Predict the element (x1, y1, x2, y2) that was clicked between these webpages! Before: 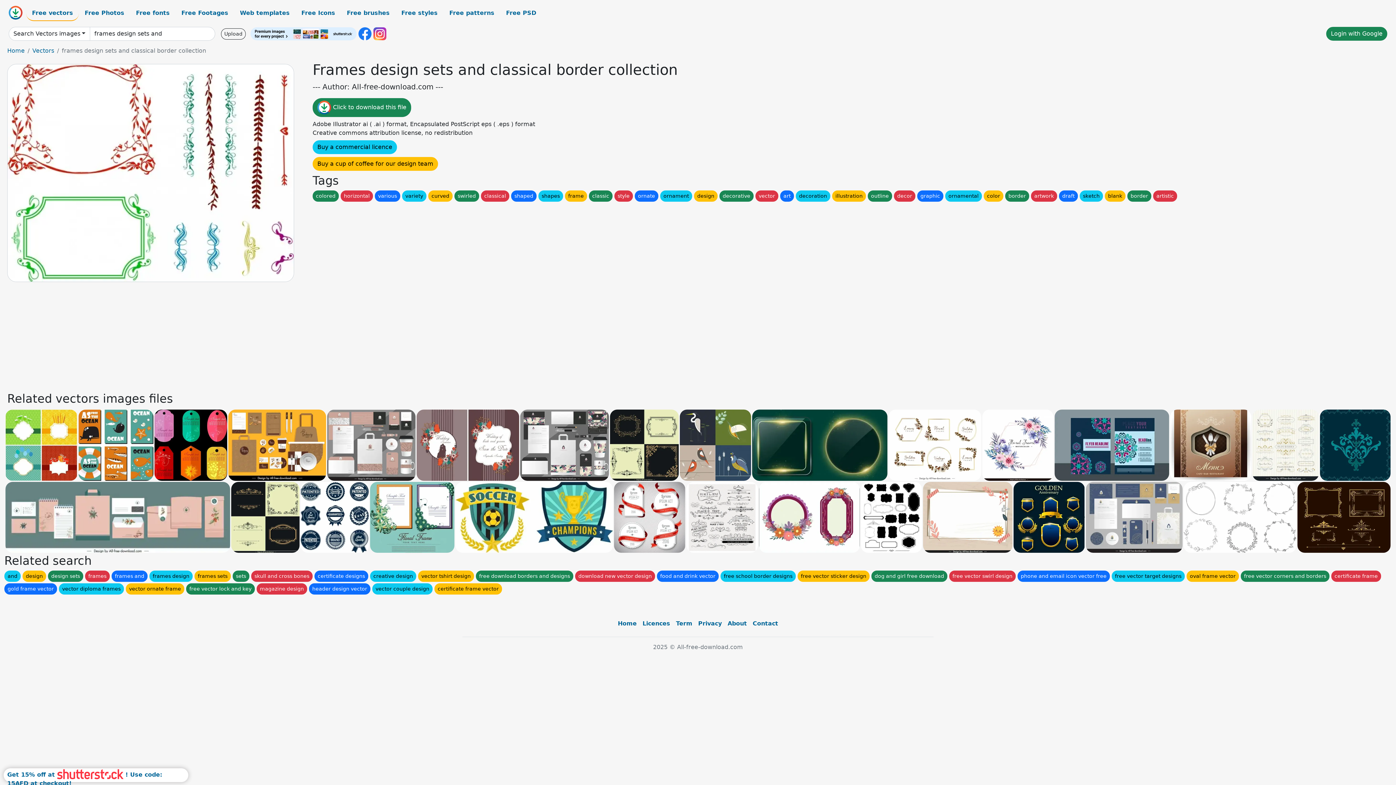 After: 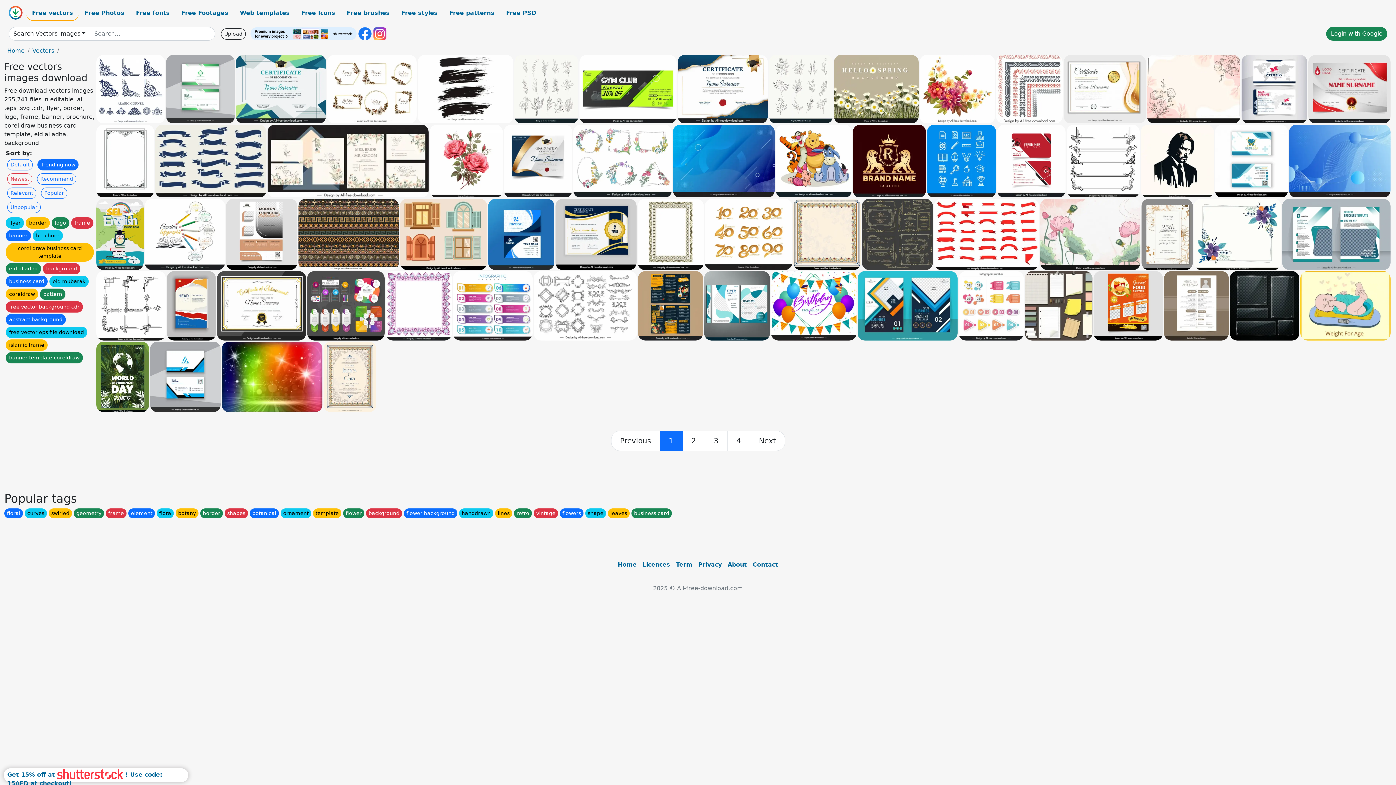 Action: bbox: (8, 26, 90, 40) label: Search Vectors images